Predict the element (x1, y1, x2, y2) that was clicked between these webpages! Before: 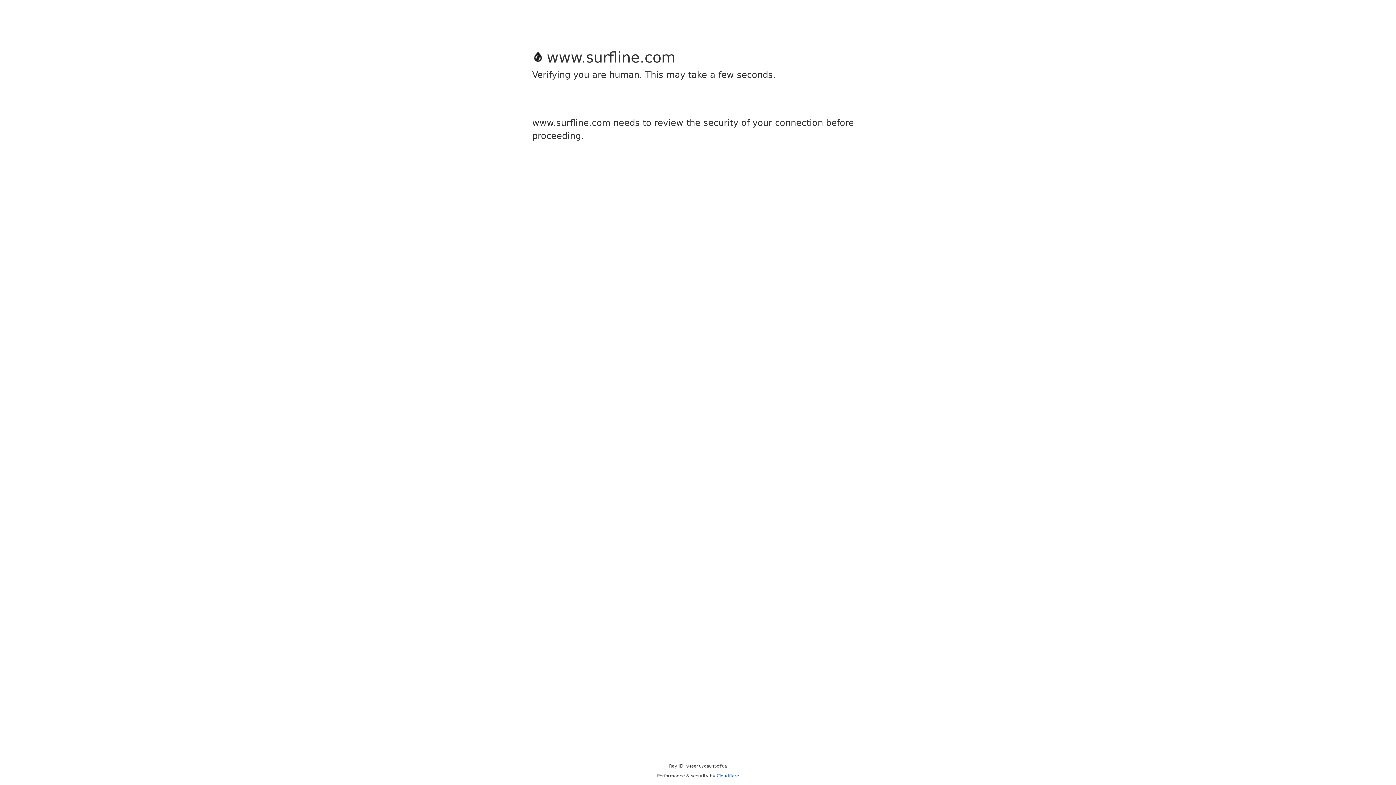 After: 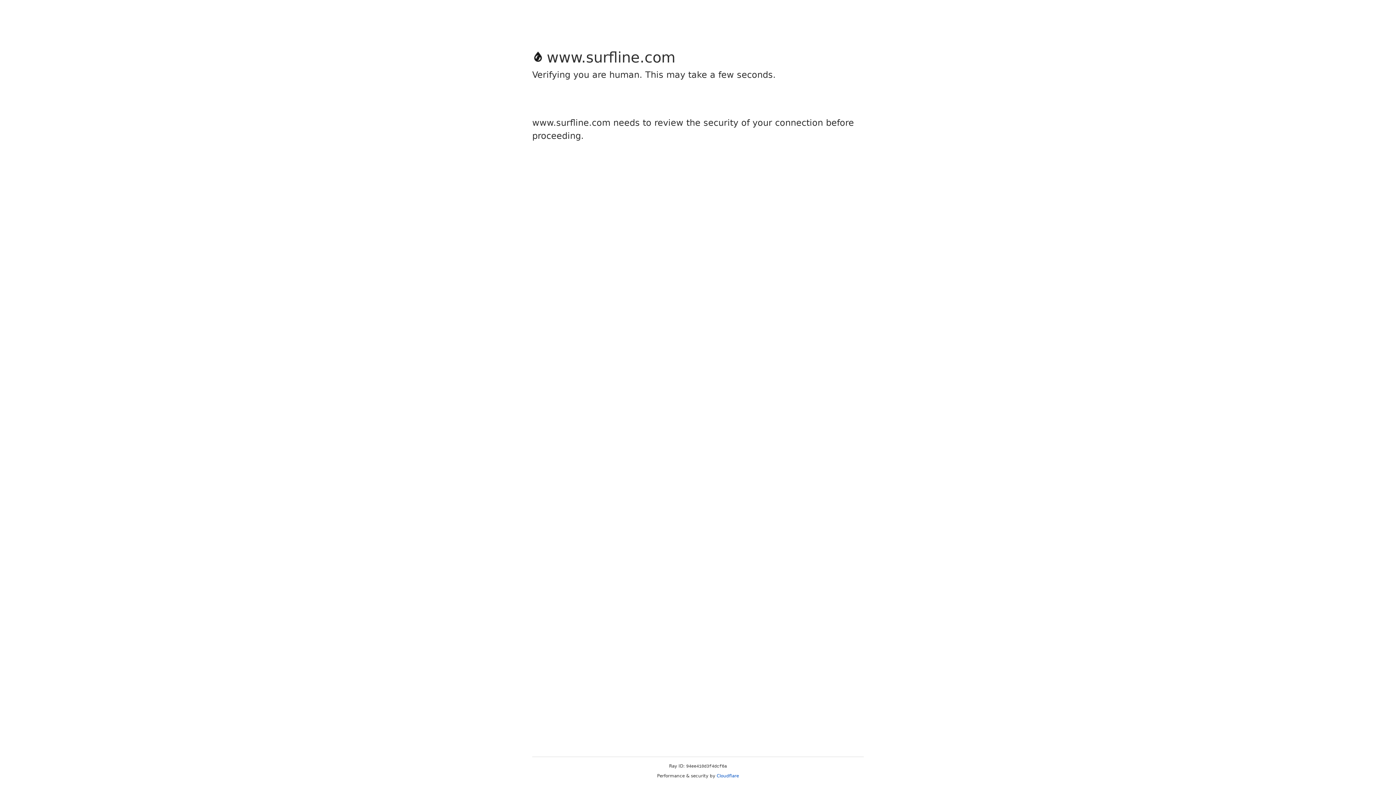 Action: bbox: (716, 773, 739, 778) label: Cloudflare